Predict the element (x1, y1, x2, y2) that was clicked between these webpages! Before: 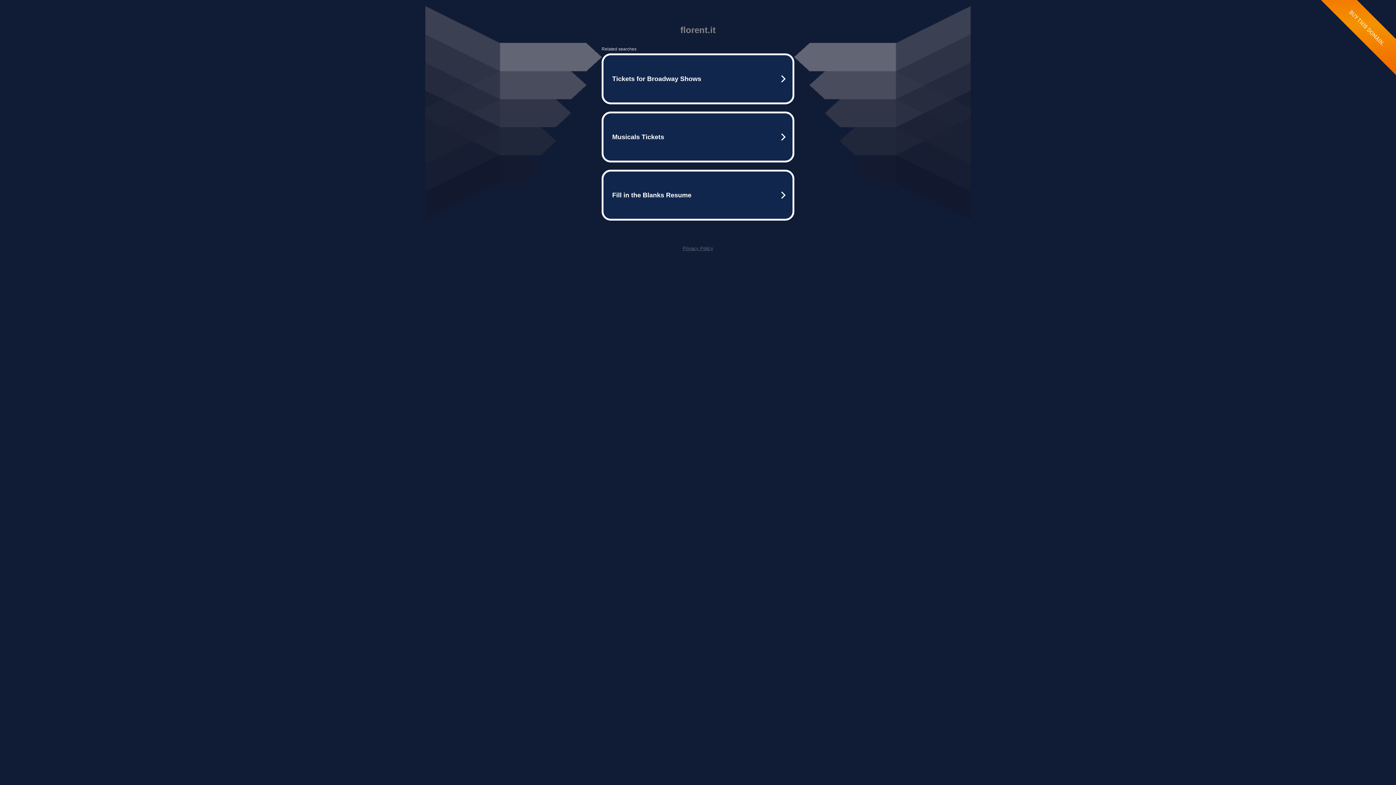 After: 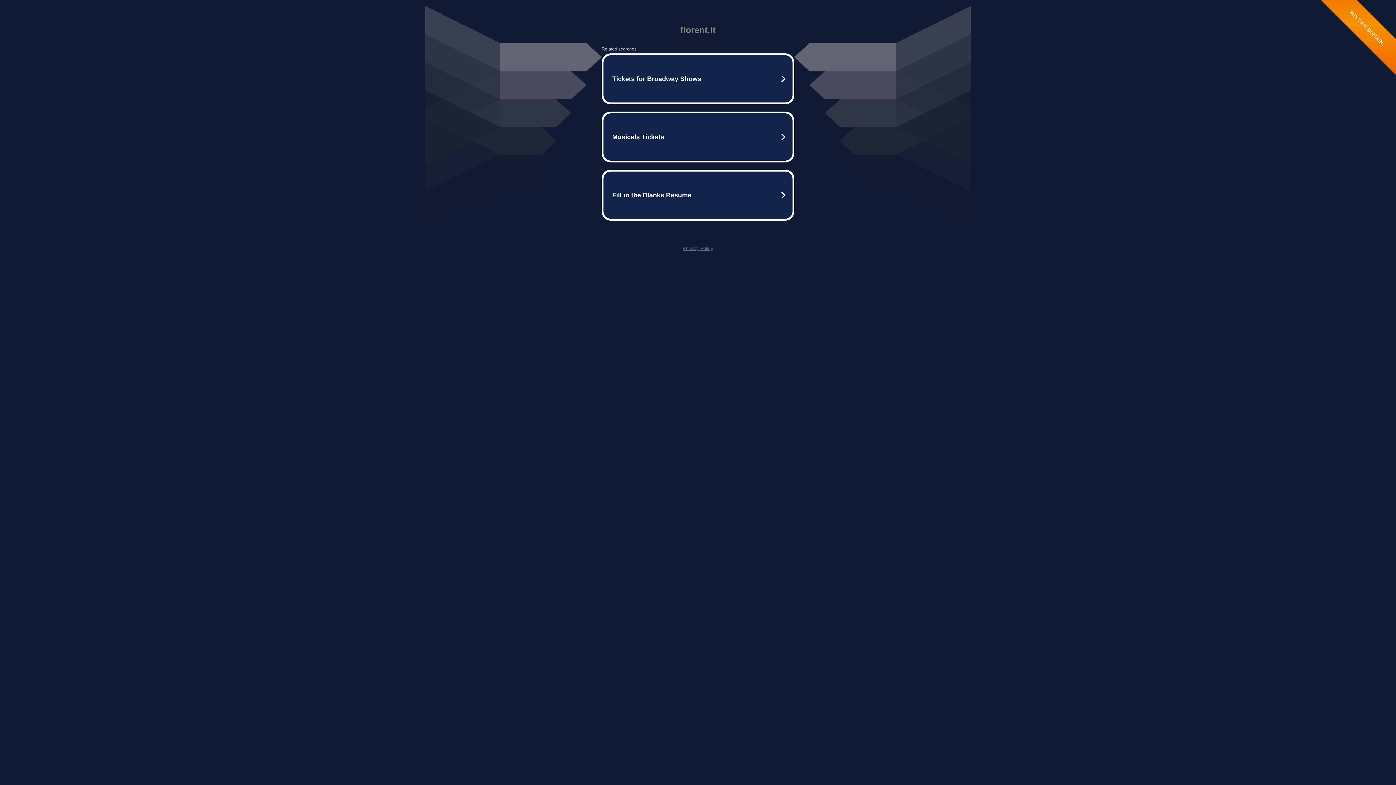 Action: bbox: (682, 245, 713, 251) label: Privacy Policy